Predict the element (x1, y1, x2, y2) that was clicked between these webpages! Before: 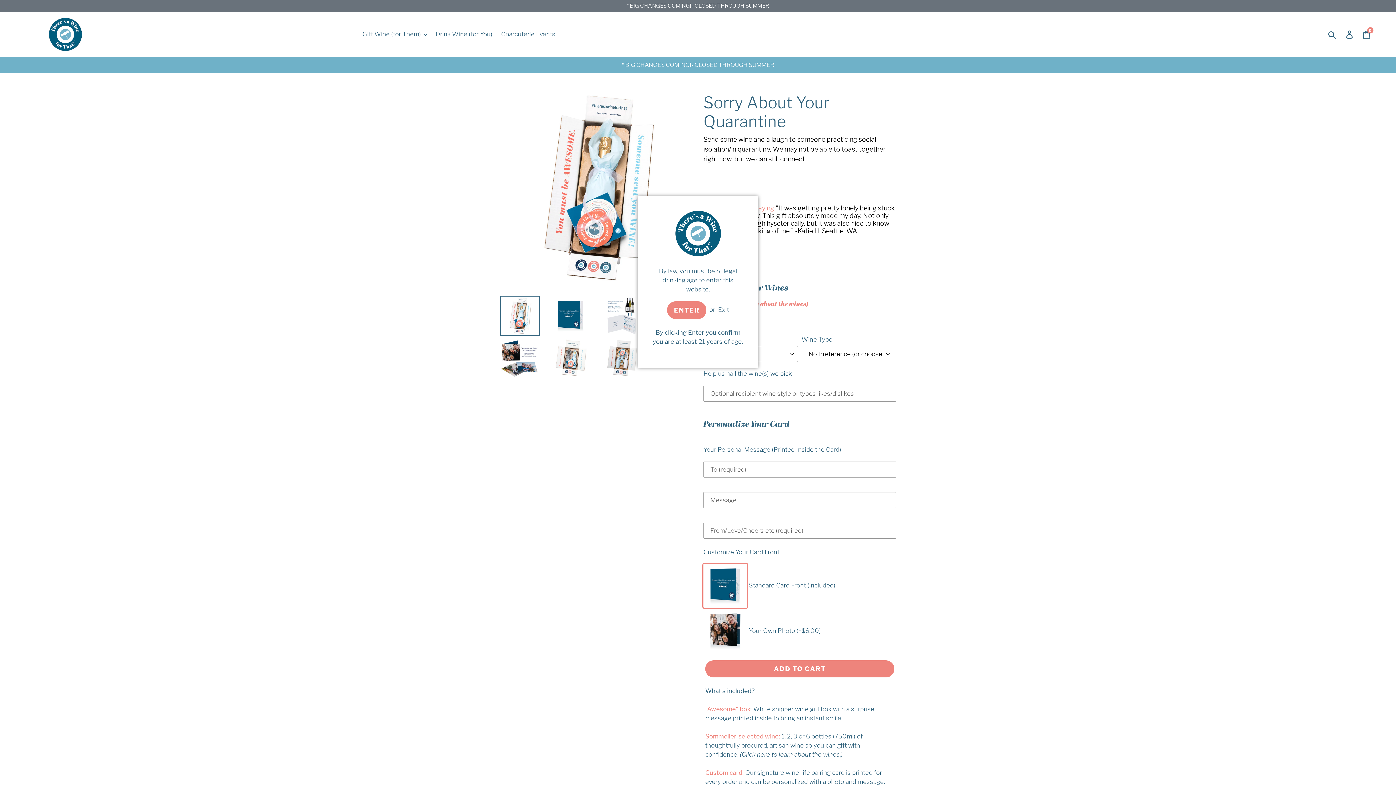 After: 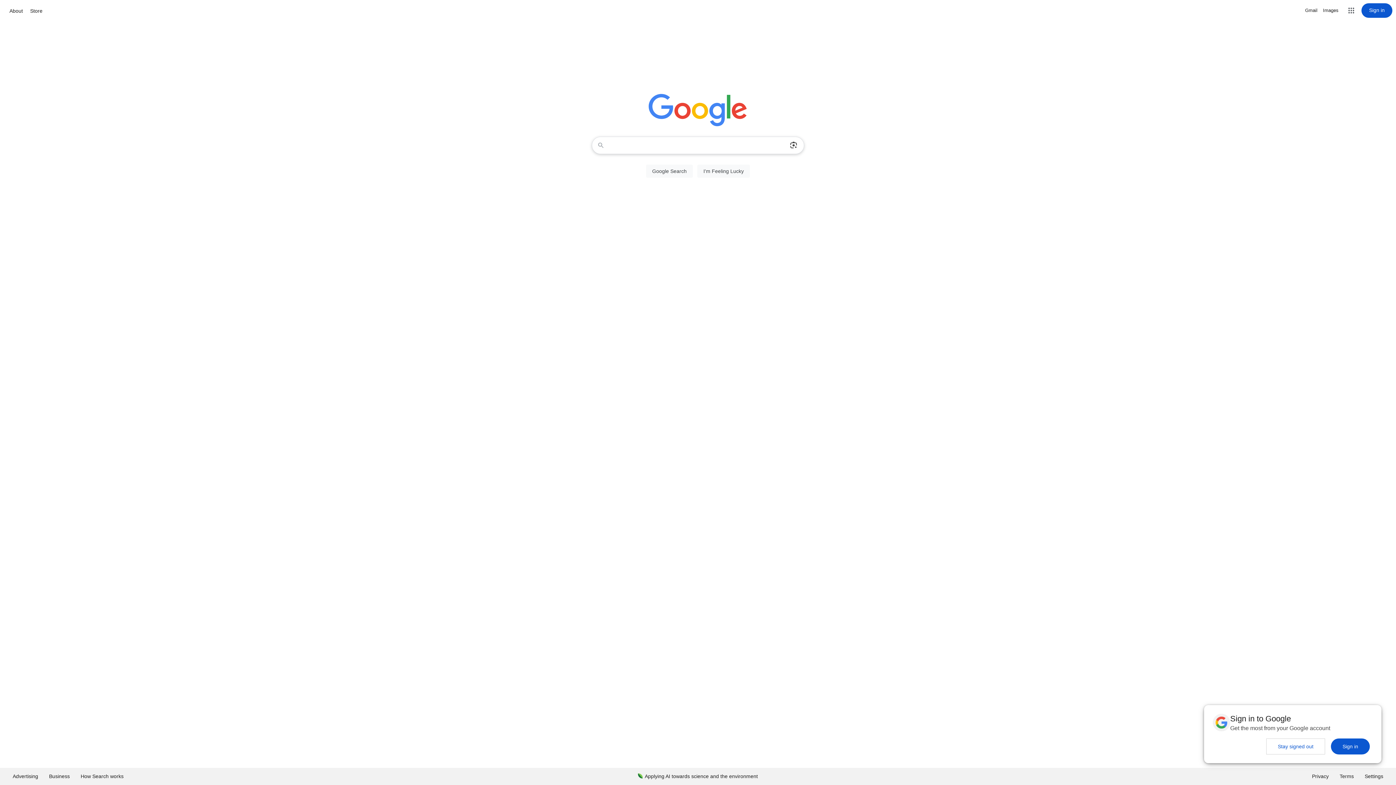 Action: label: Exit bbox: (718, 306, 729, 313)